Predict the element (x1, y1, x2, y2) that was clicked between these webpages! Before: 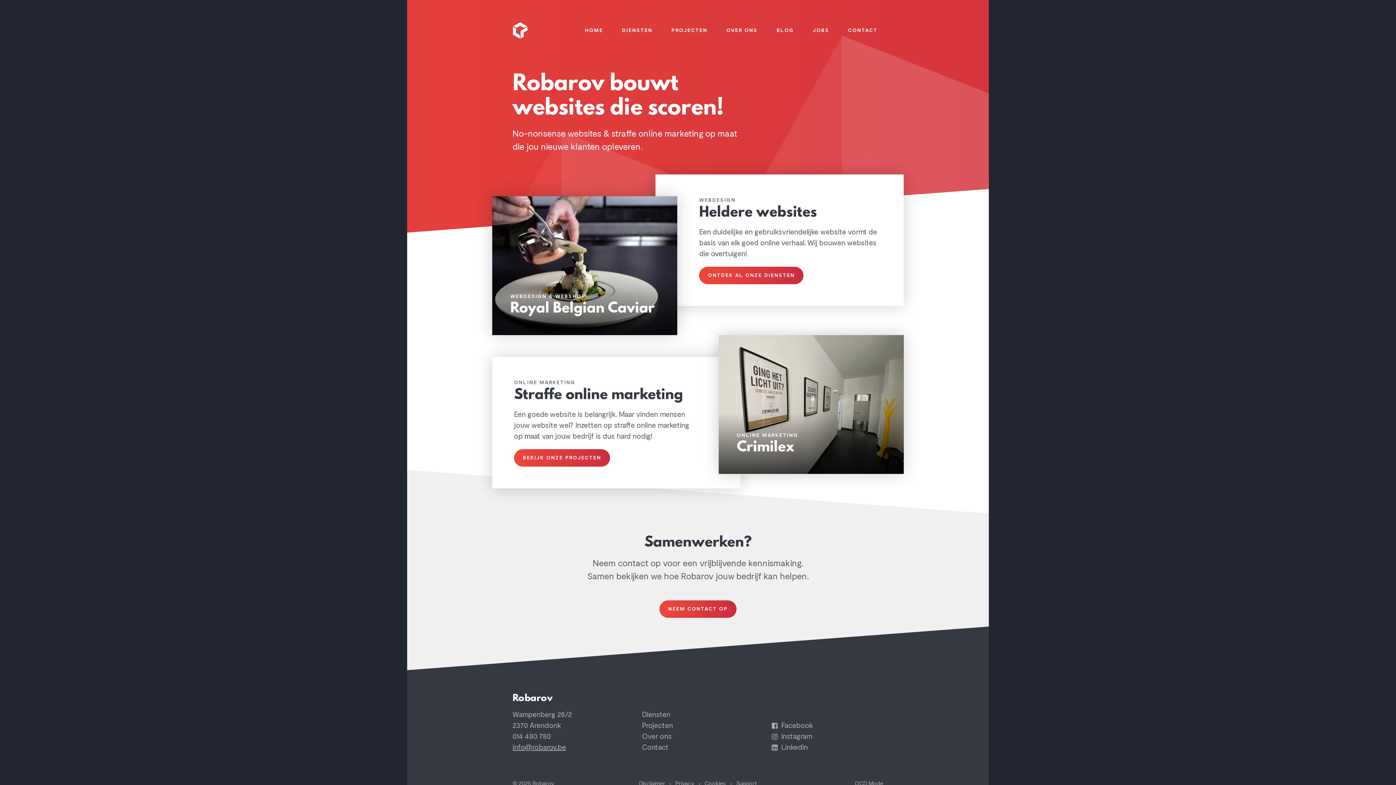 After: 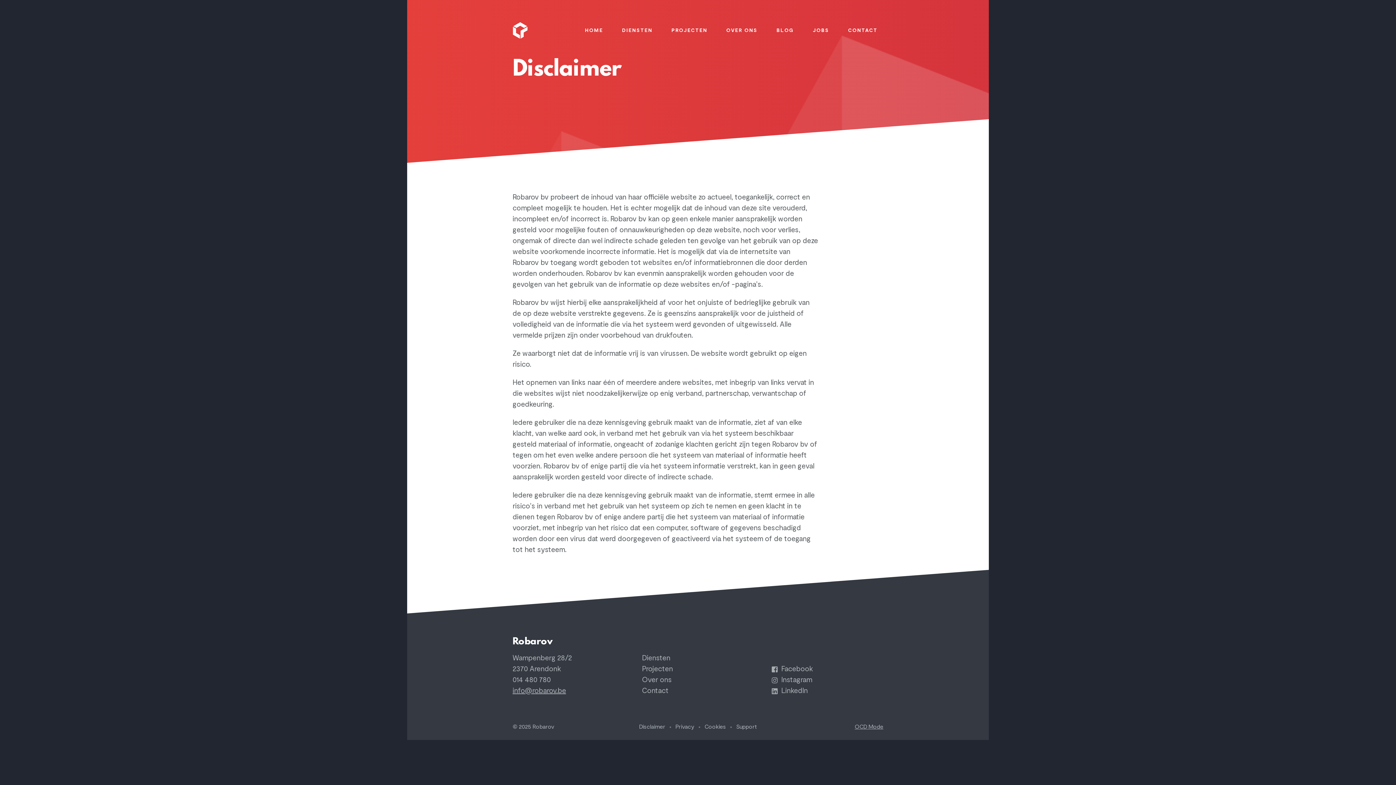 Action: label: Disclaimer bbox: (639, 780, 665, 787)